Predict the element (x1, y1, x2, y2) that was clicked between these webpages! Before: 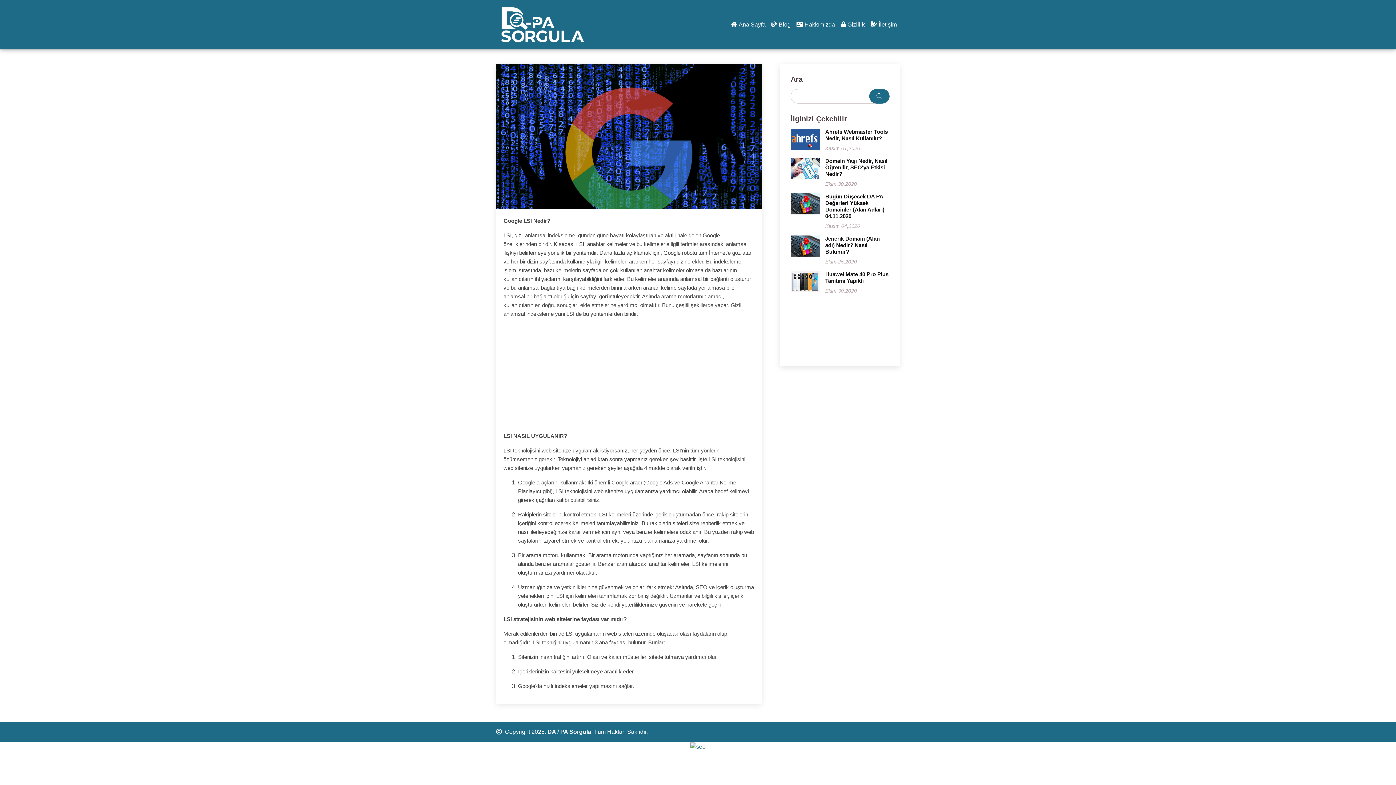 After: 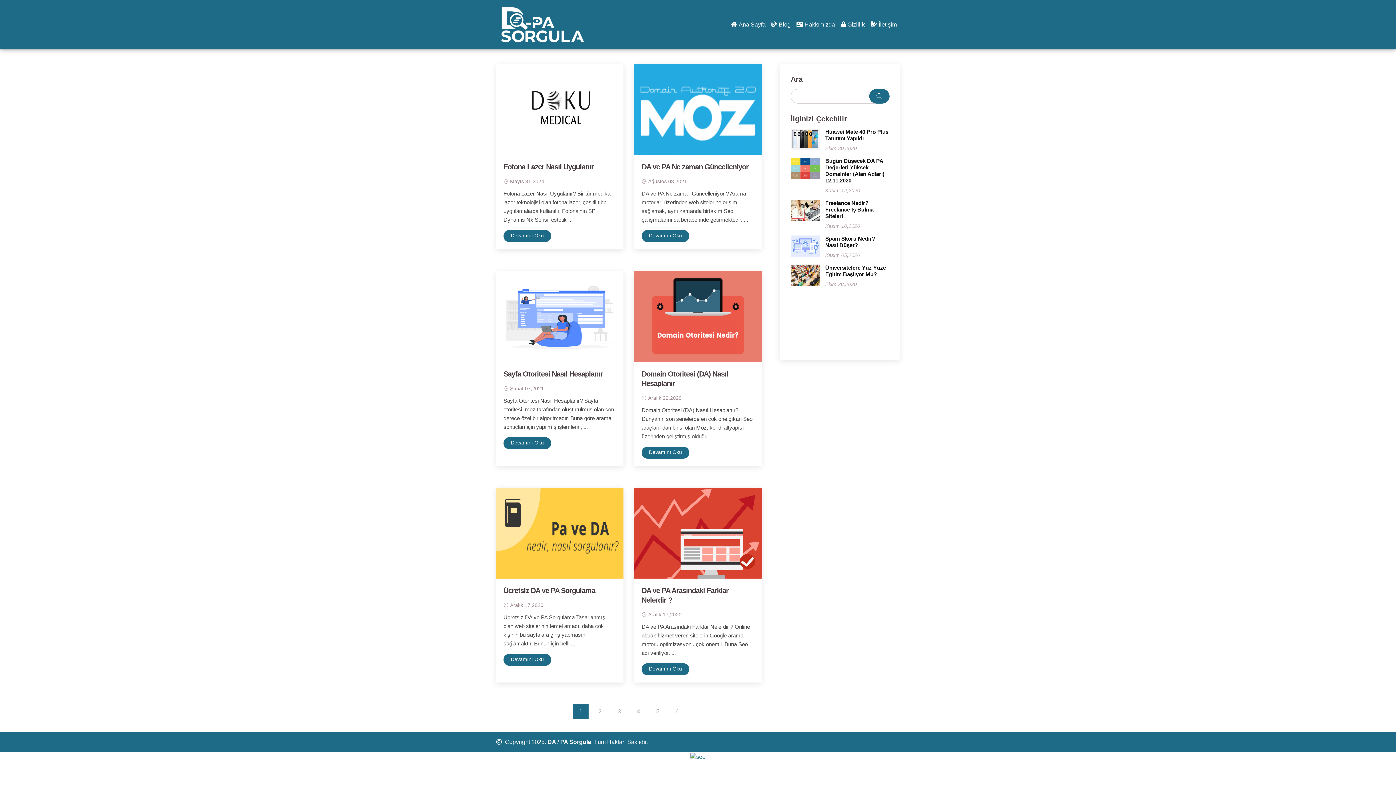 Action: bbox: (496, 2, 587, 46)